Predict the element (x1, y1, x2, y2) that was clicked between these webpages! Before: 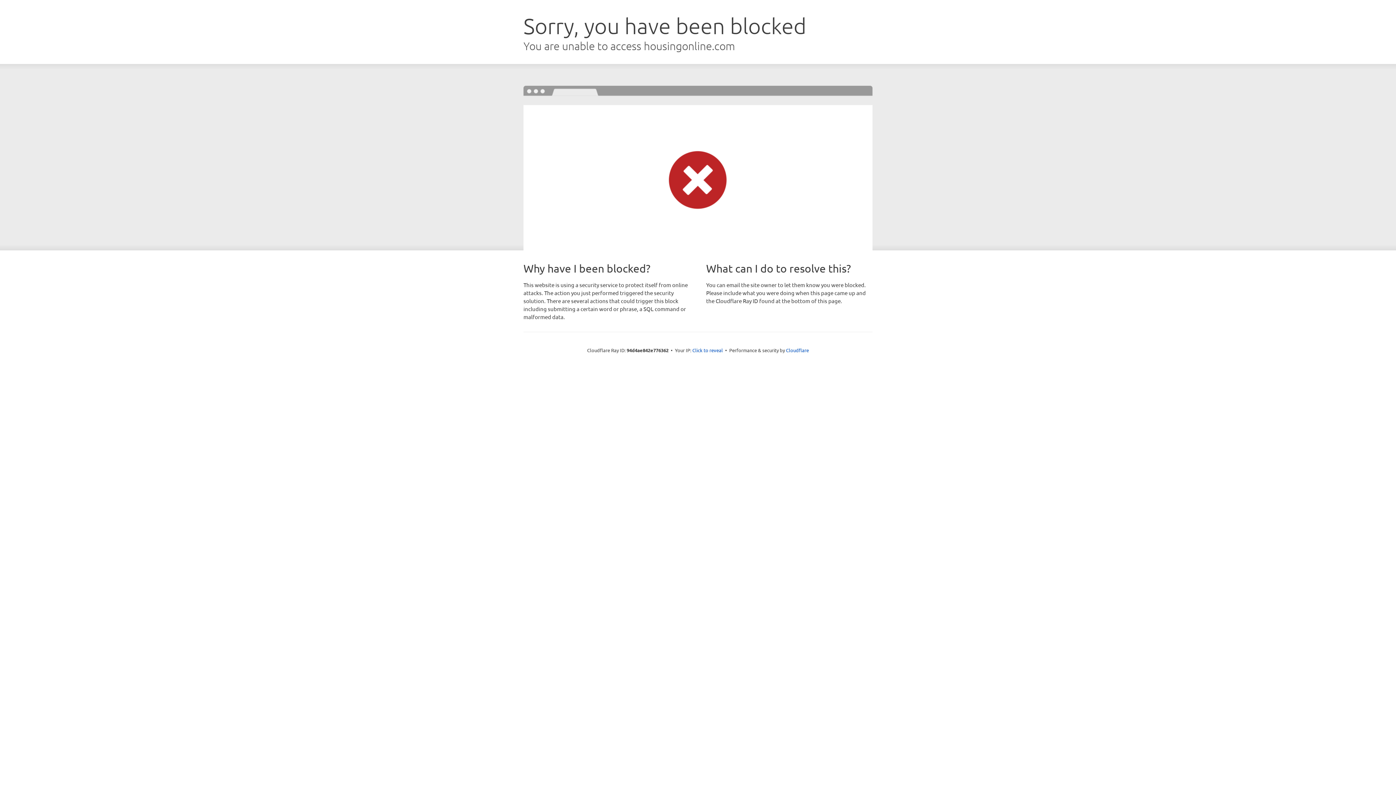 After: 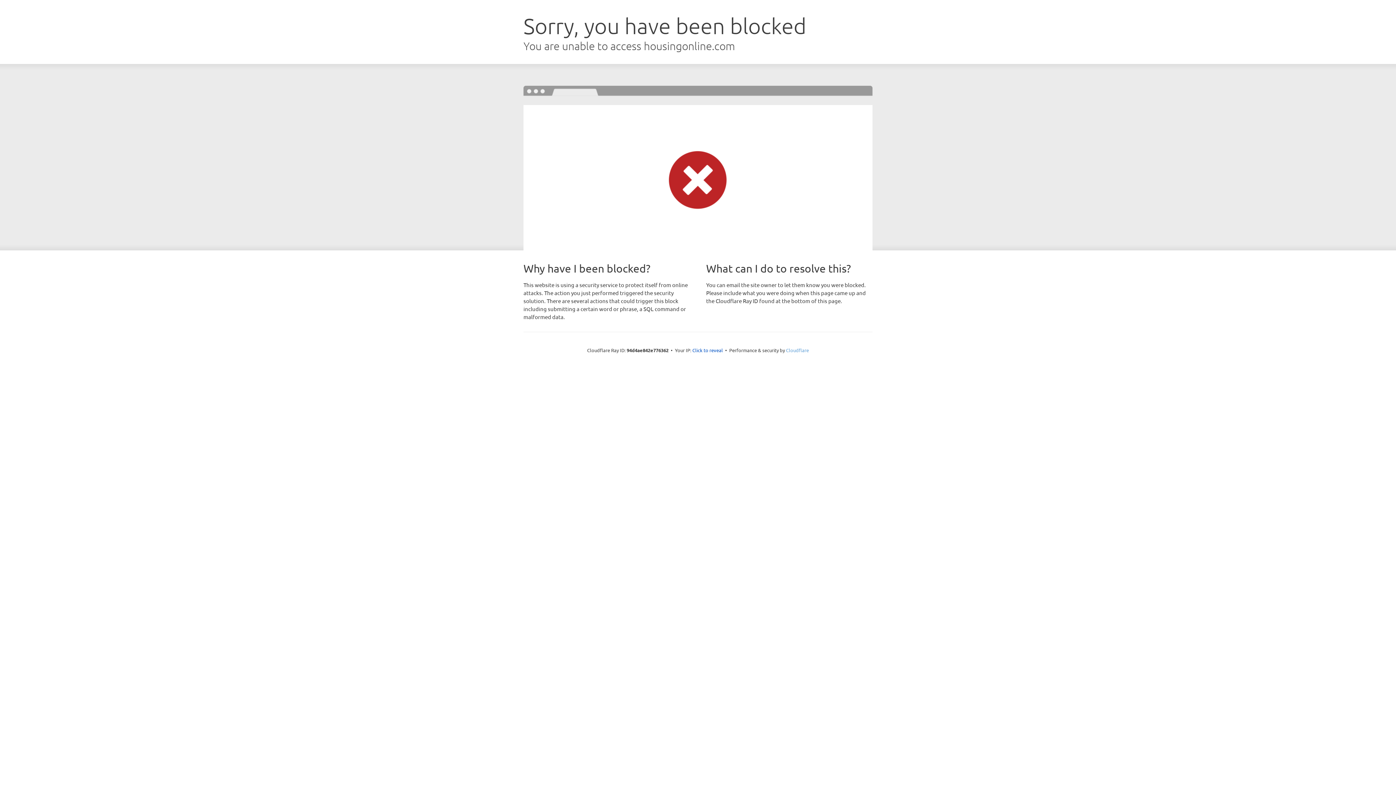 Action: bbox: (786, 347, 809, 353) label: Cloudflare